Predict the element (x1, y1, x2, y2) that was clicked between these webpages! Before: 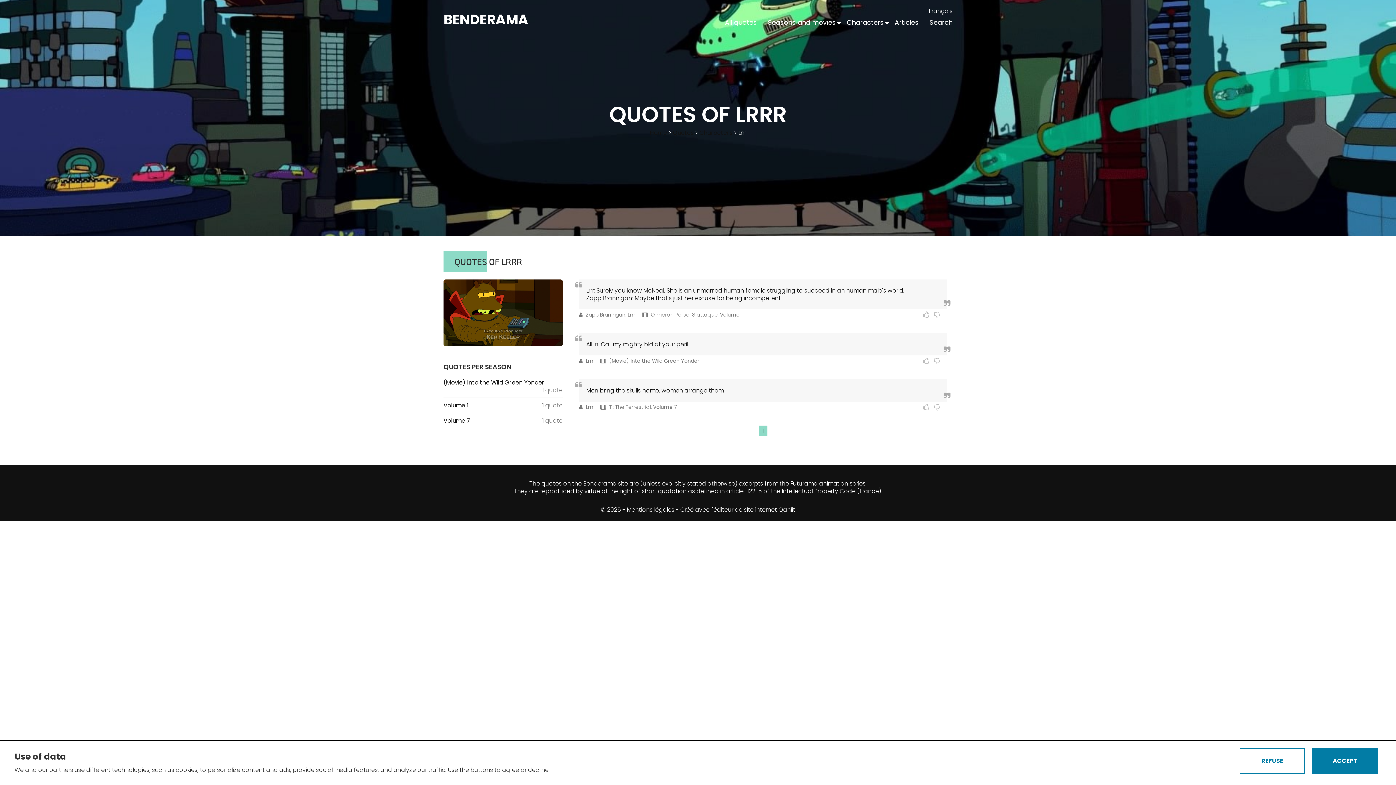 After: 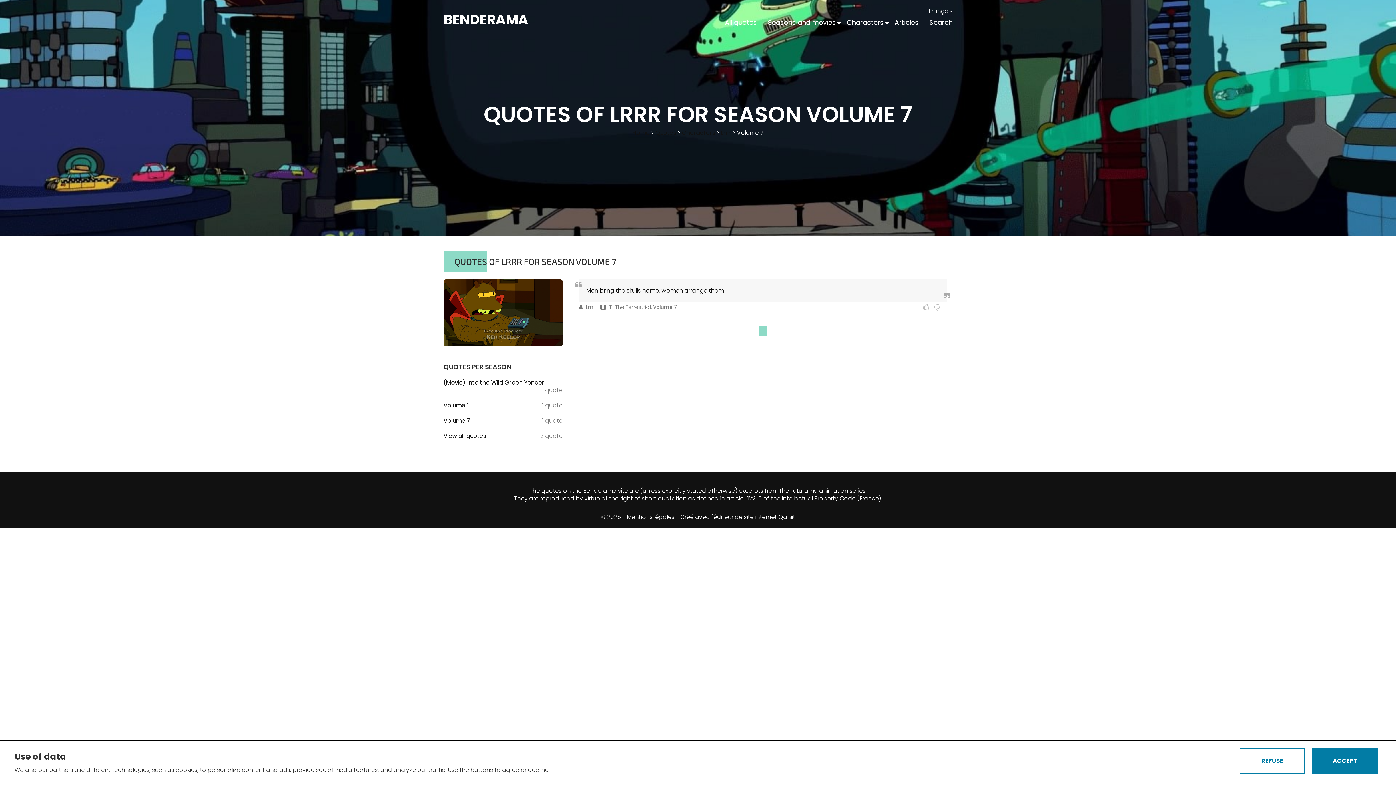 Action: bbox: (443, 416, 470, 425) label: Volume 7